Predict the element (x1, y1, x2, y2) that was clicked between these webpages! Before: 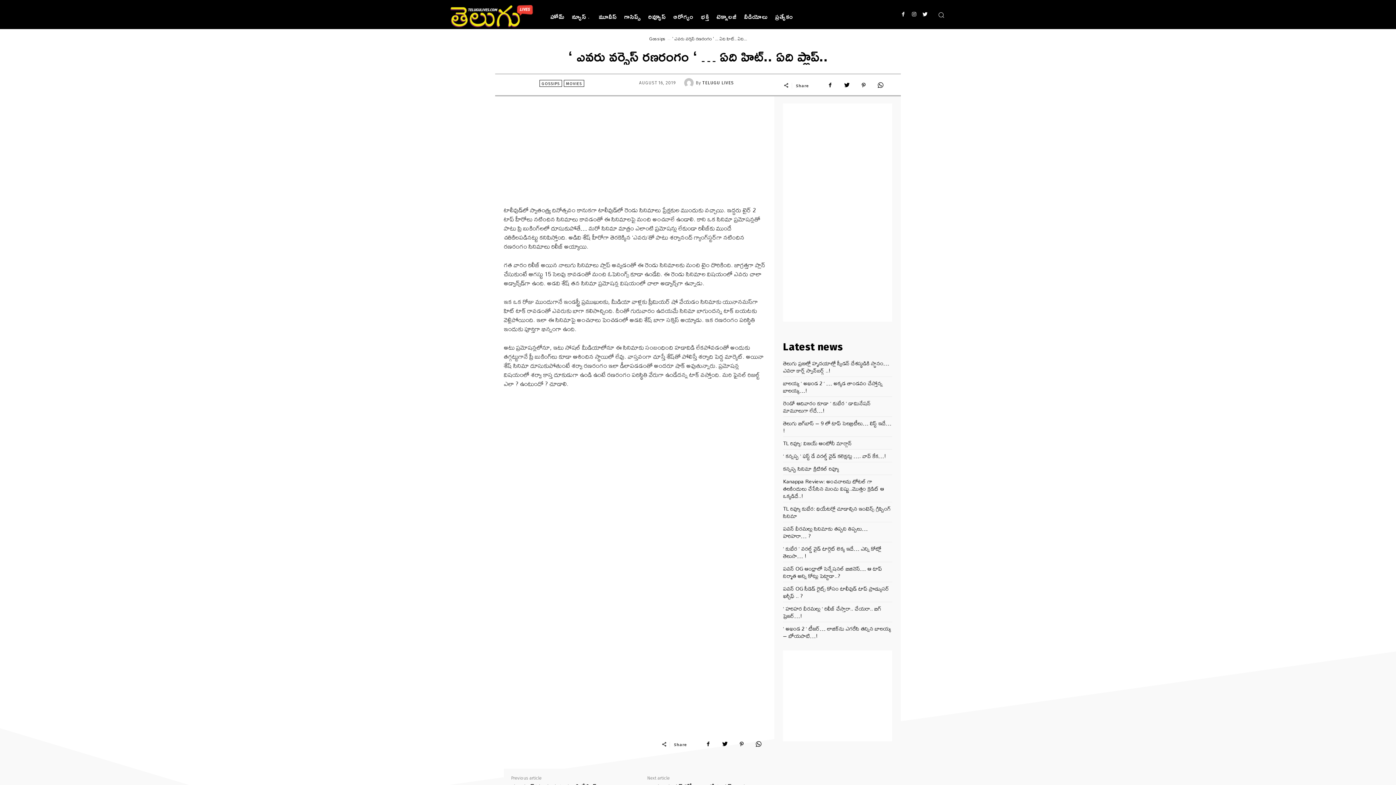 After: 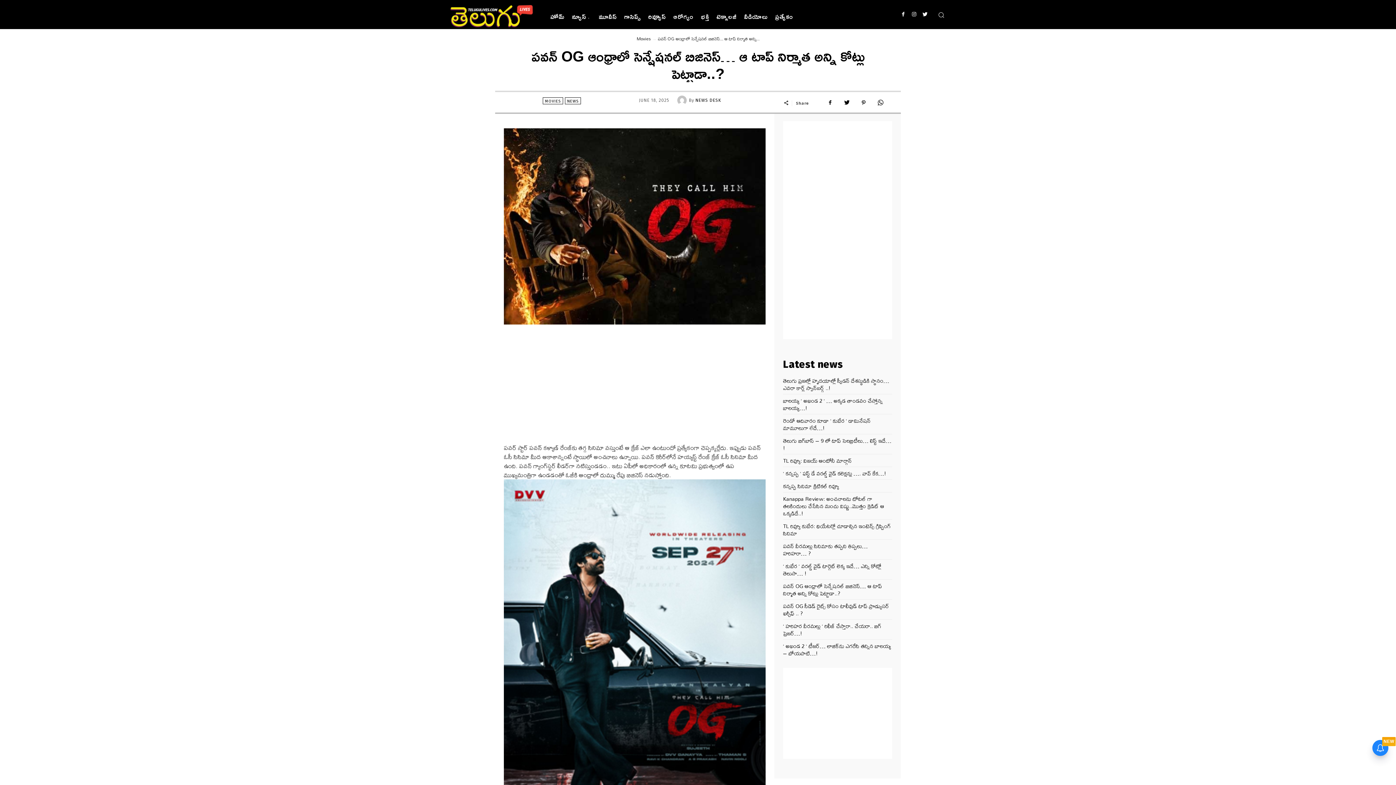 Action: bbox: (783, 563, 882, 581) label: ప‌వ‌న్ OG ఆంధ్రాలో సెన్షేష‌న‌ల్ బిజినెస్‌… ఆ టాప్ నిర్మాత అన్ని కోట్లు పెట్టాడా..?